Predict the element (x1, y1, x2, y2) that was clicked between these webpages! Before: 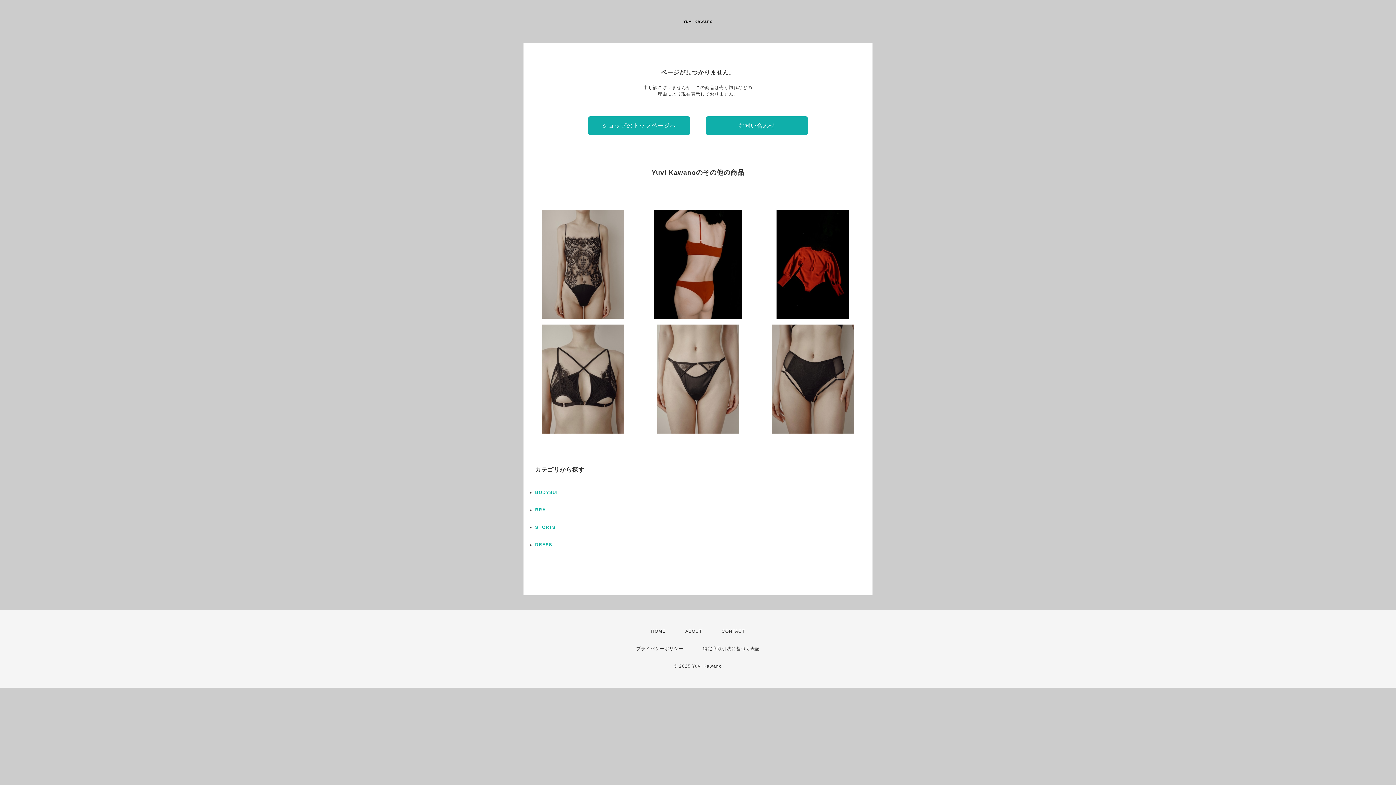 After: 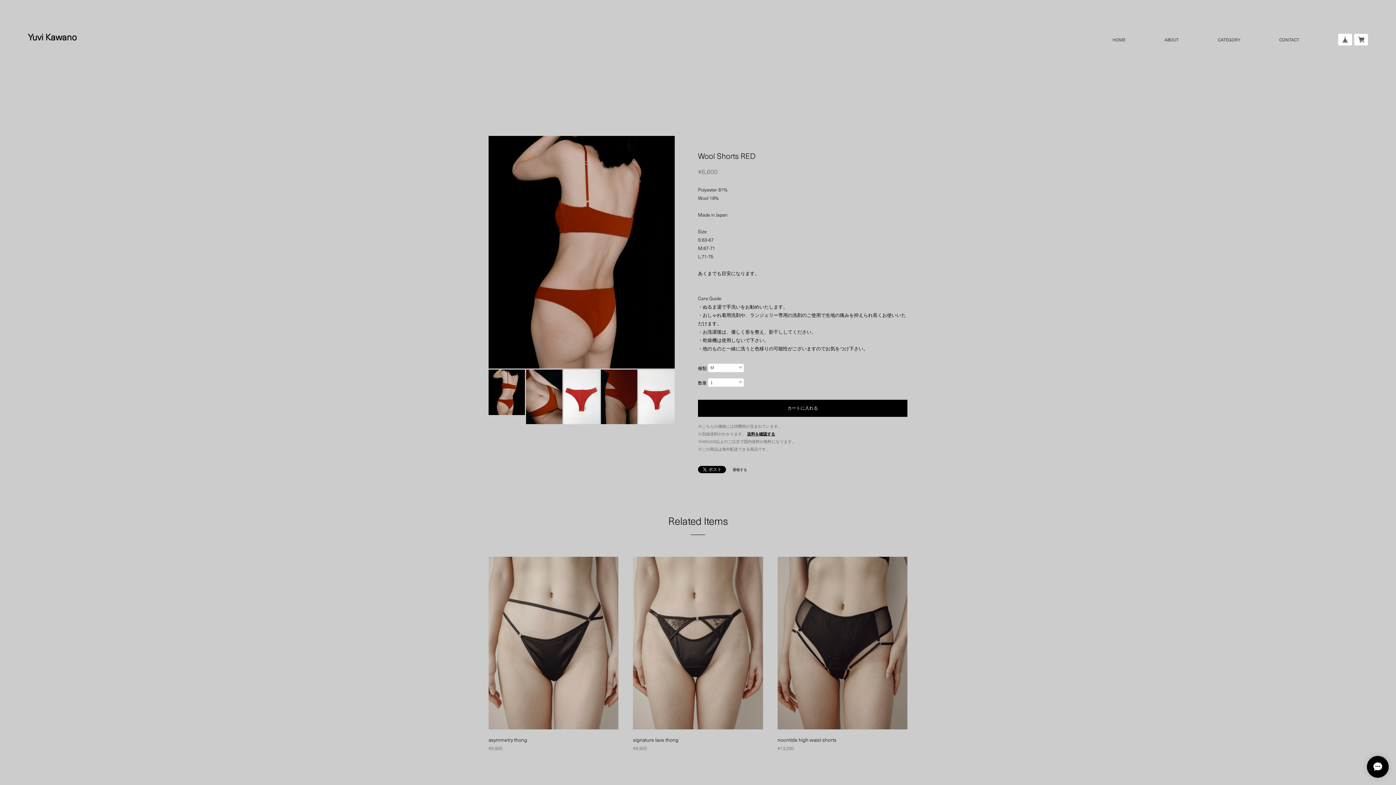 Action: bbox: (643, 209, 752, 318) label: Wool Shorts RED
¥6,600